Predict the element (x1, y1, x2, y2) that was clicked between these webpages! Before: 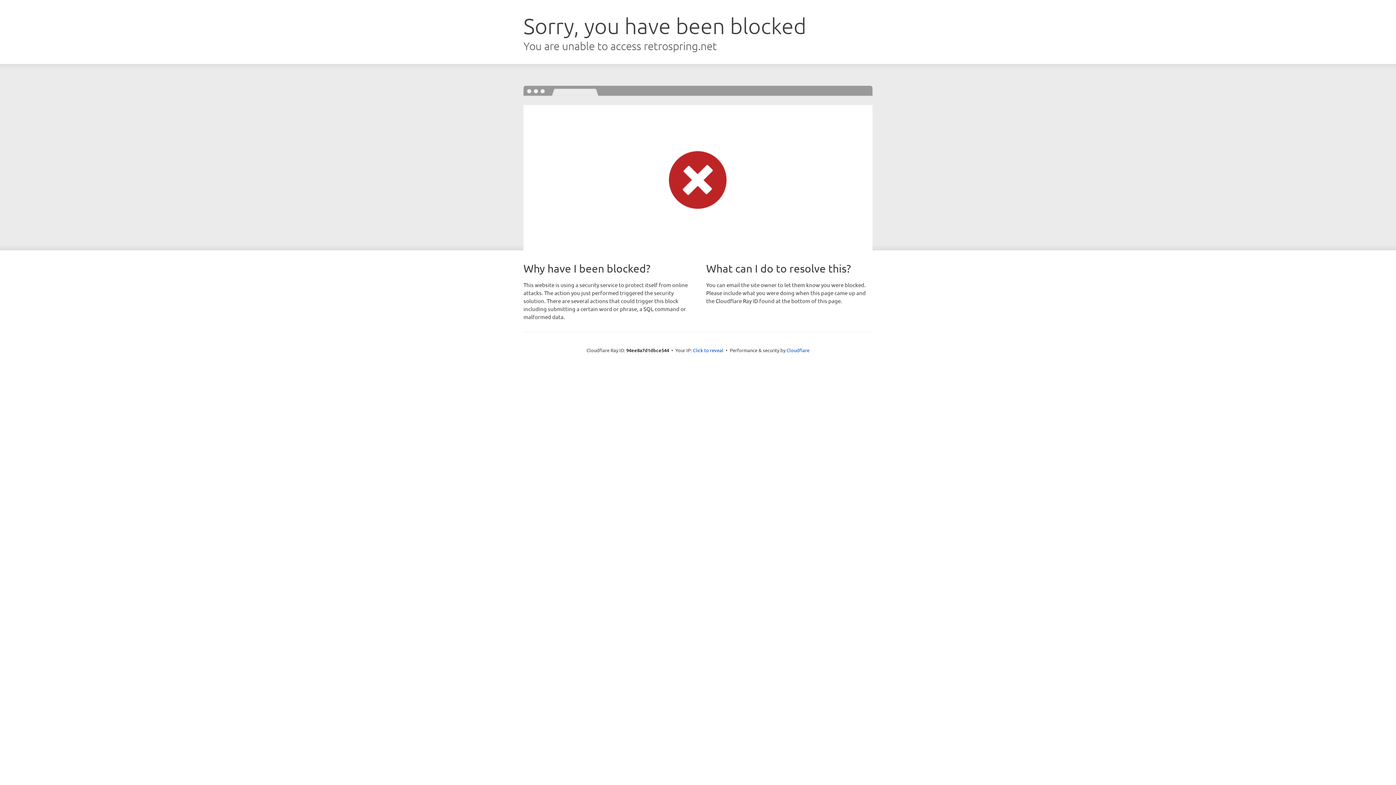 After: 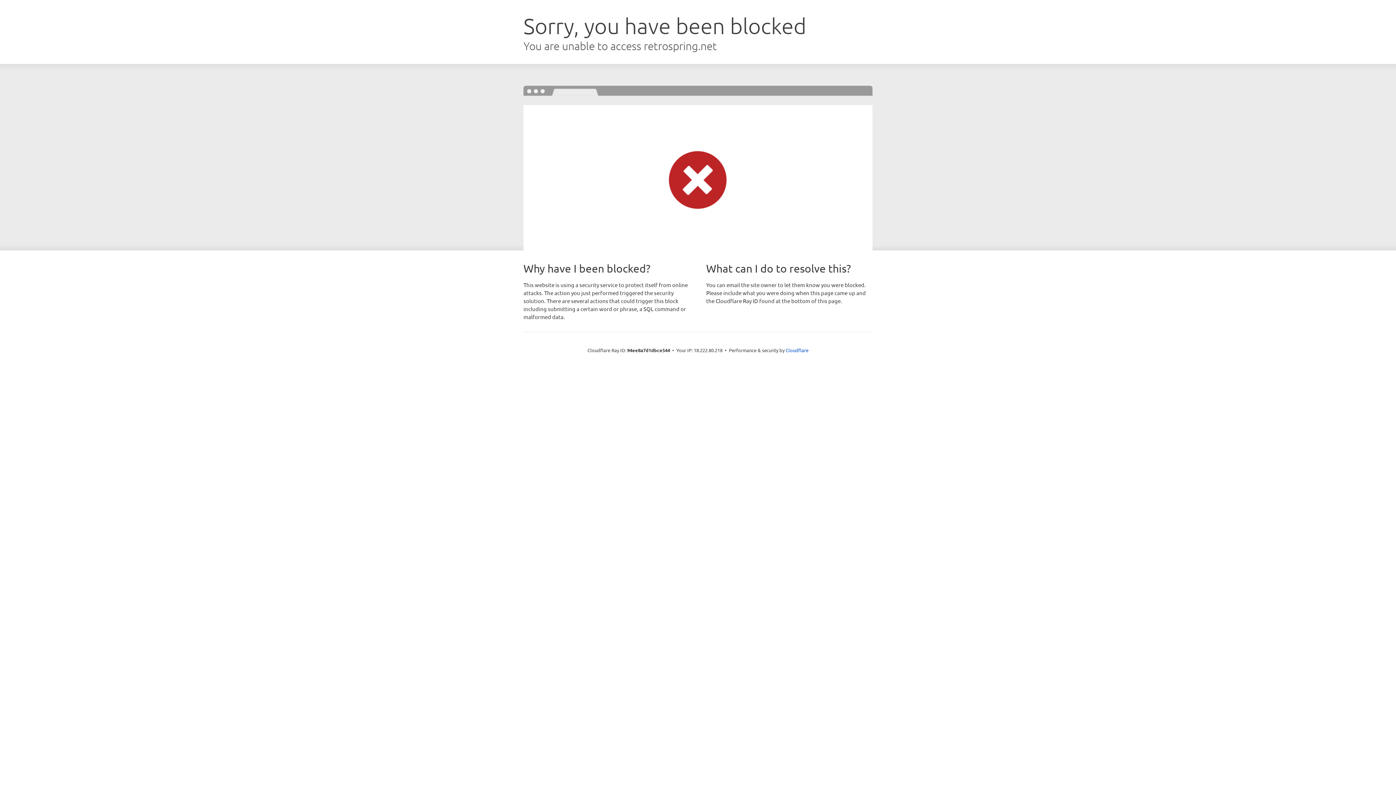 Action: bbox: (693, 346, 723, 353) label: Click to reveal